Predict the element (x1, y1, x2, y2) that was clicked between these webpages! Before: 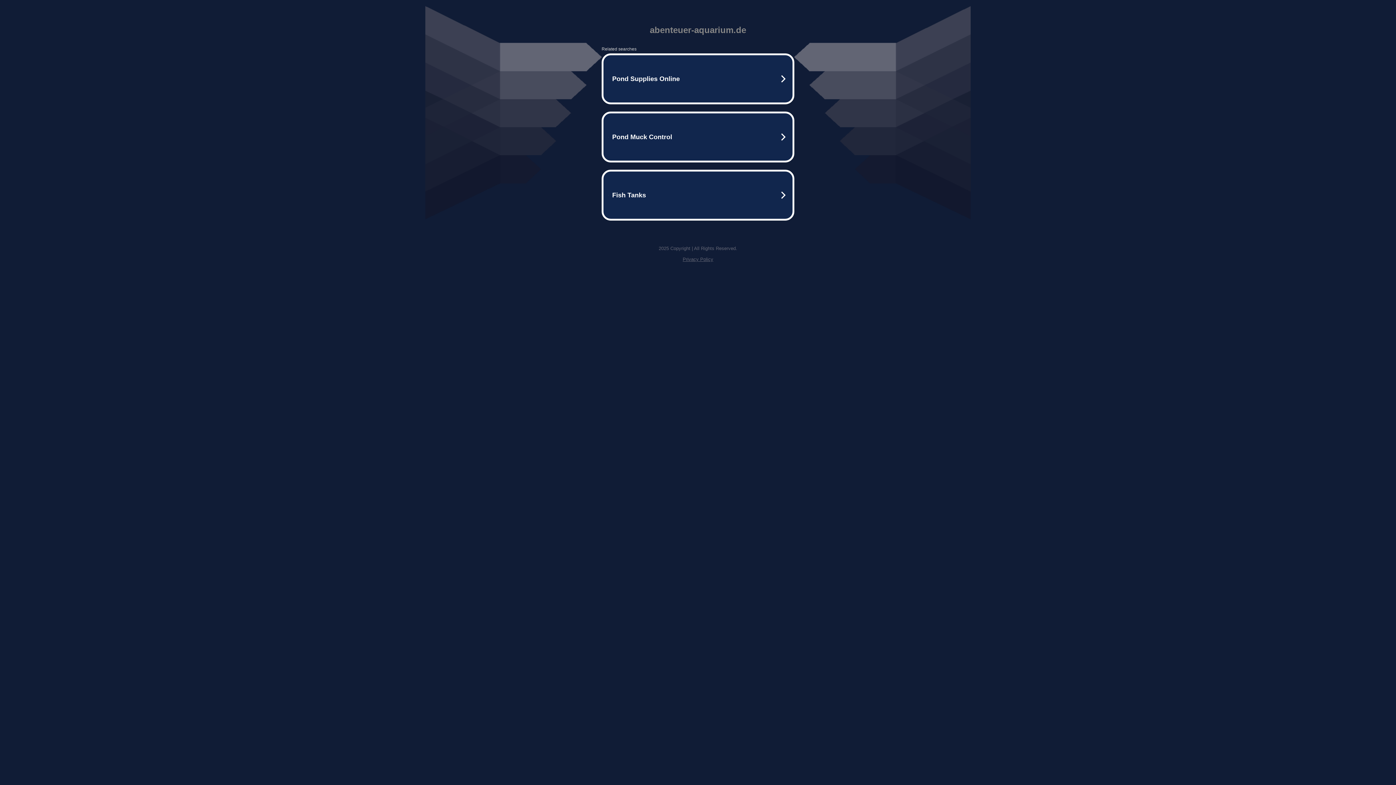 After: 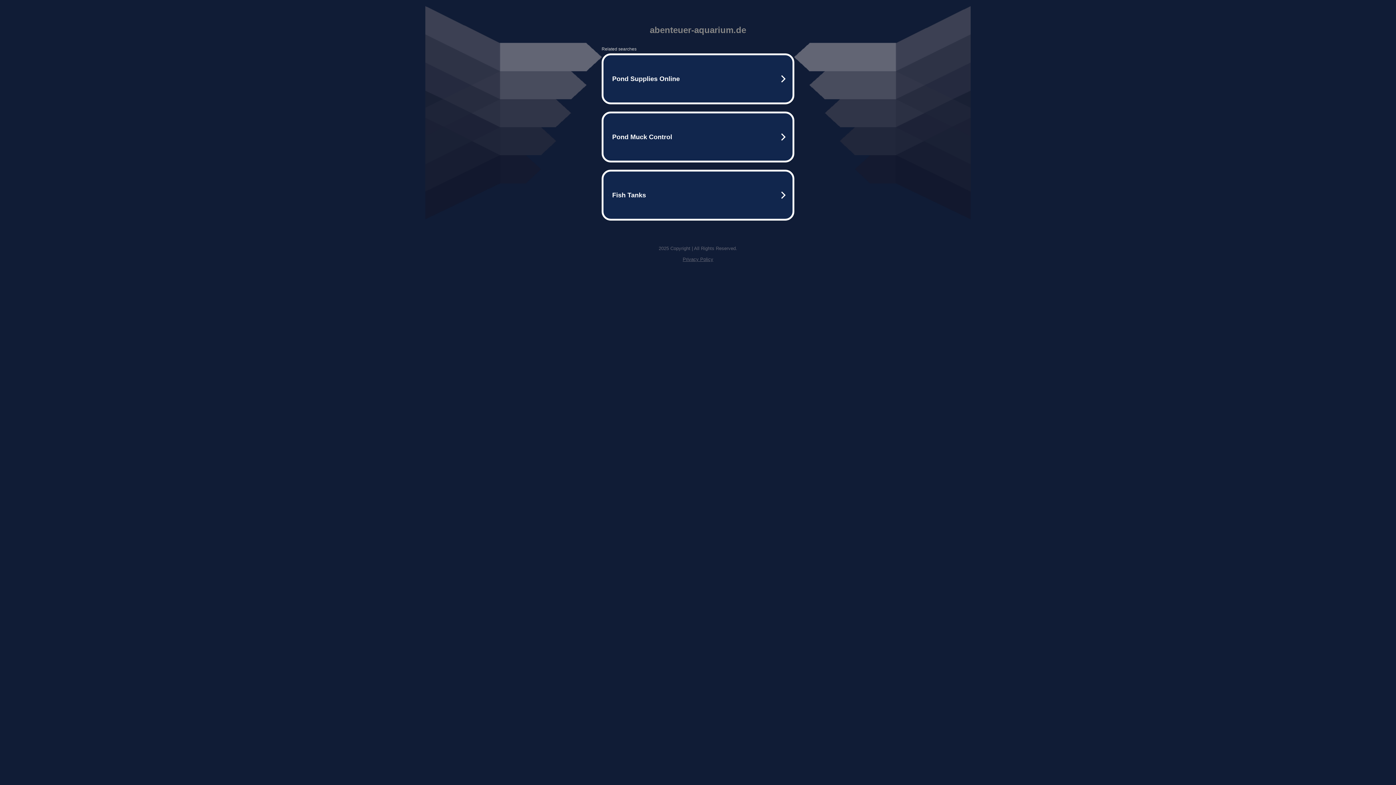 Action: bbox: (682, 256, 713, 262) label: Privacy Policy